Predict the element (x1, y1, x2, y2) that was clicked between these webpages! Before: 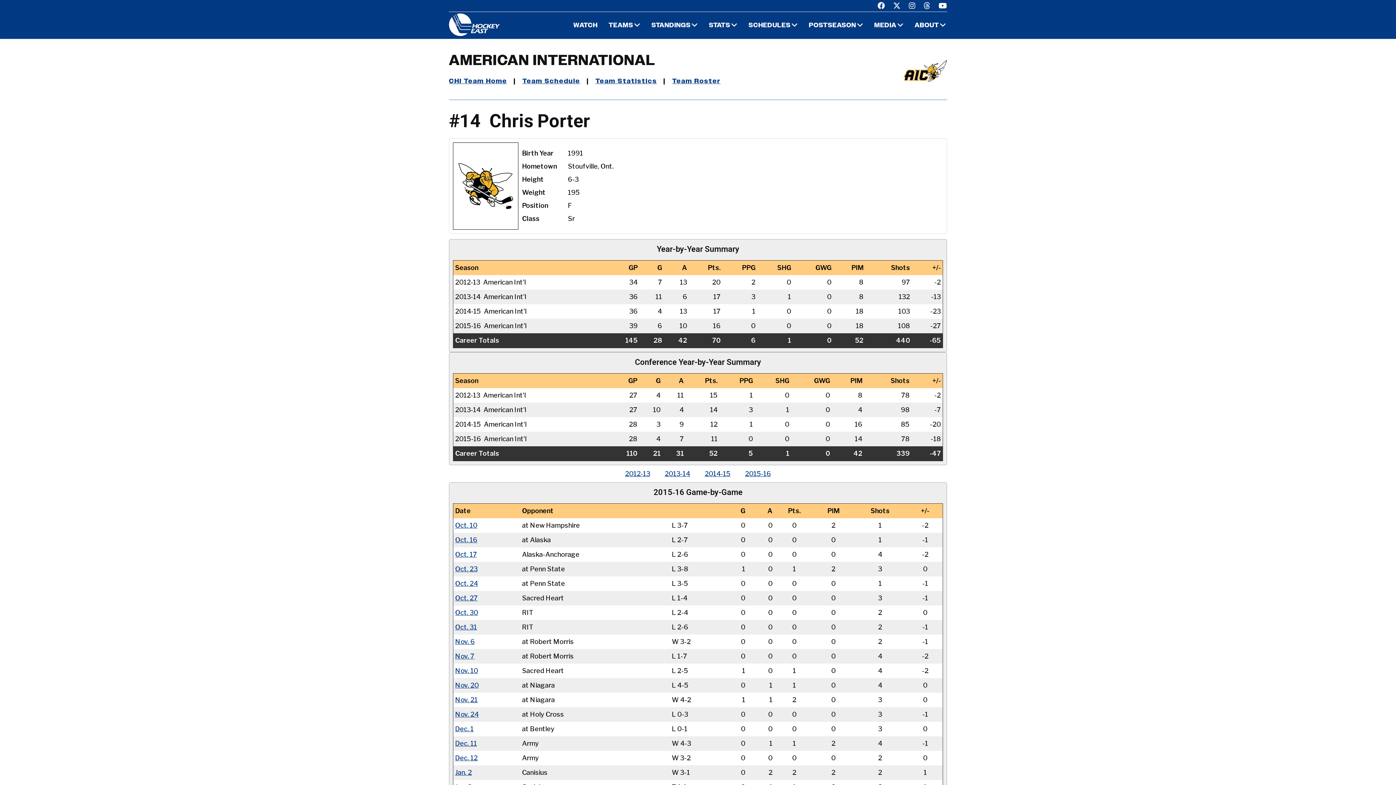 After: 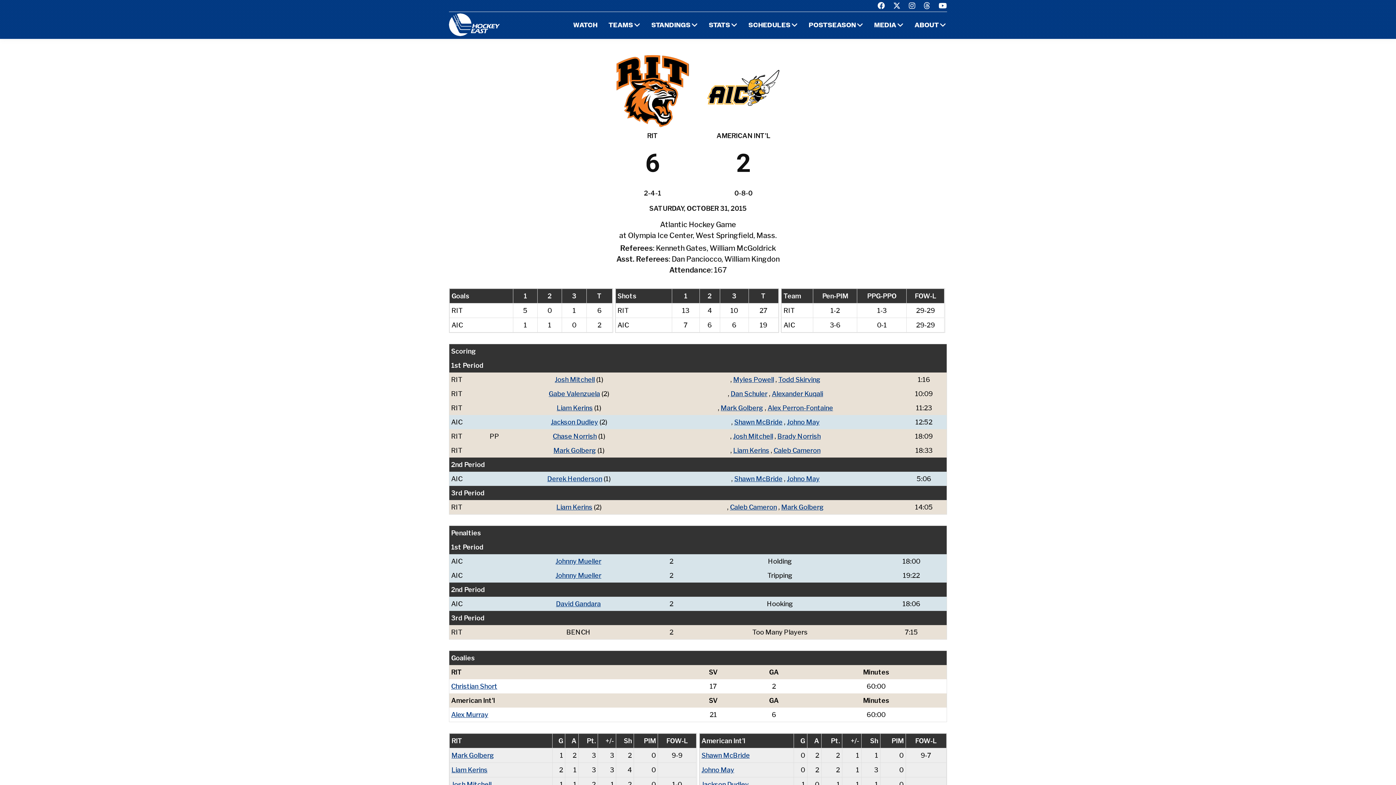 Action: label: Oct. 31 bbox: (455, 622, 477, 632)